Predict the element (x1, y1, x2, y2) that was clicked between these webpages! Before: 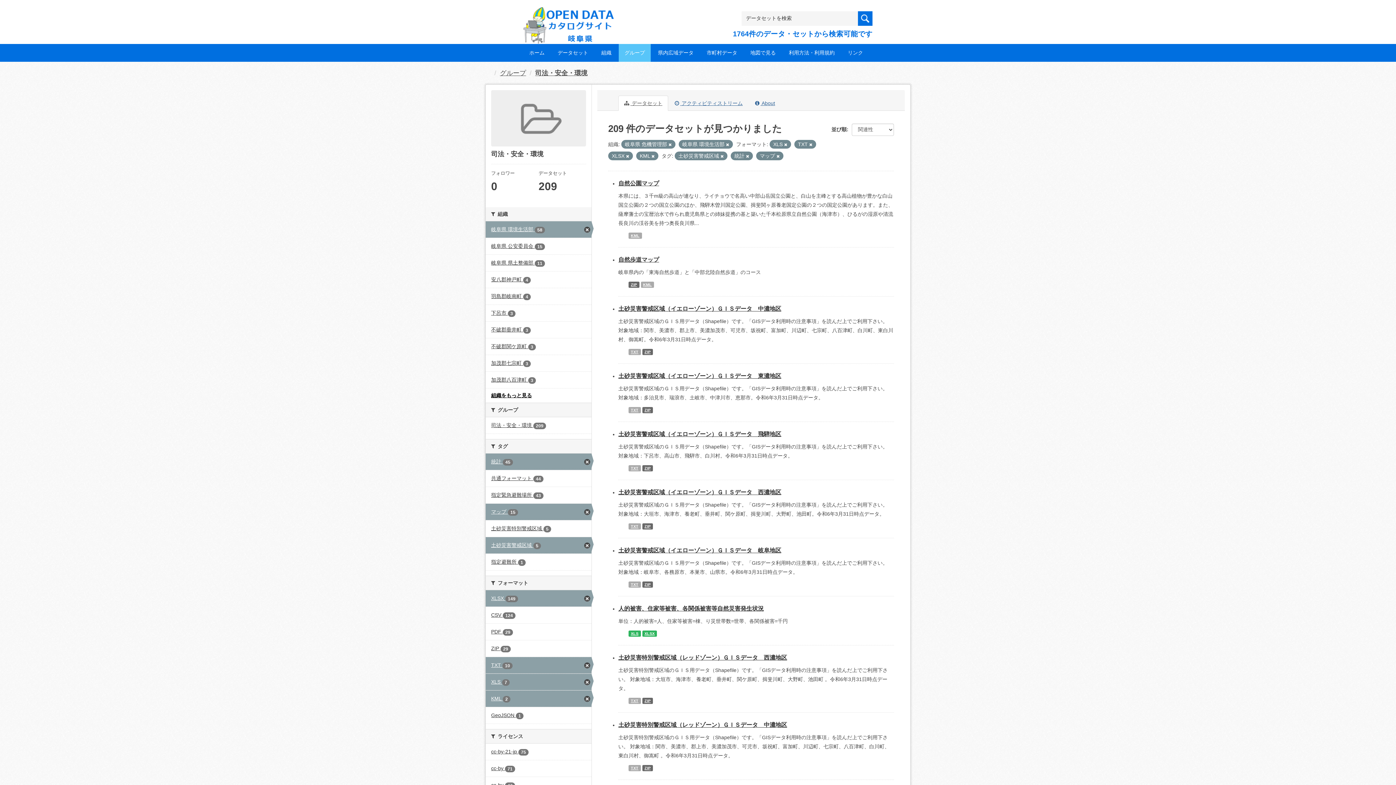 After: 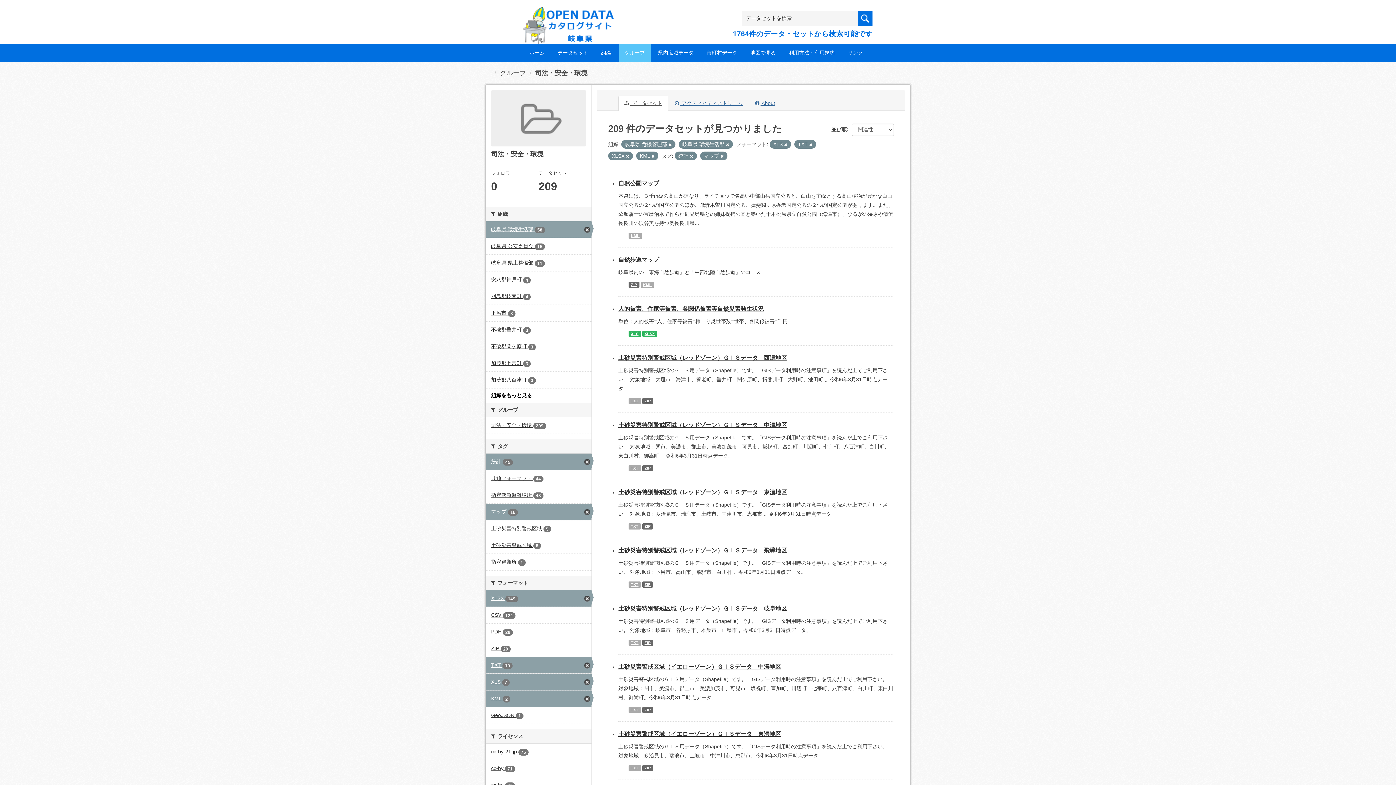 Action: label: 土砂災害警戒区域 5 bbox: (485, 537, 591, 553)